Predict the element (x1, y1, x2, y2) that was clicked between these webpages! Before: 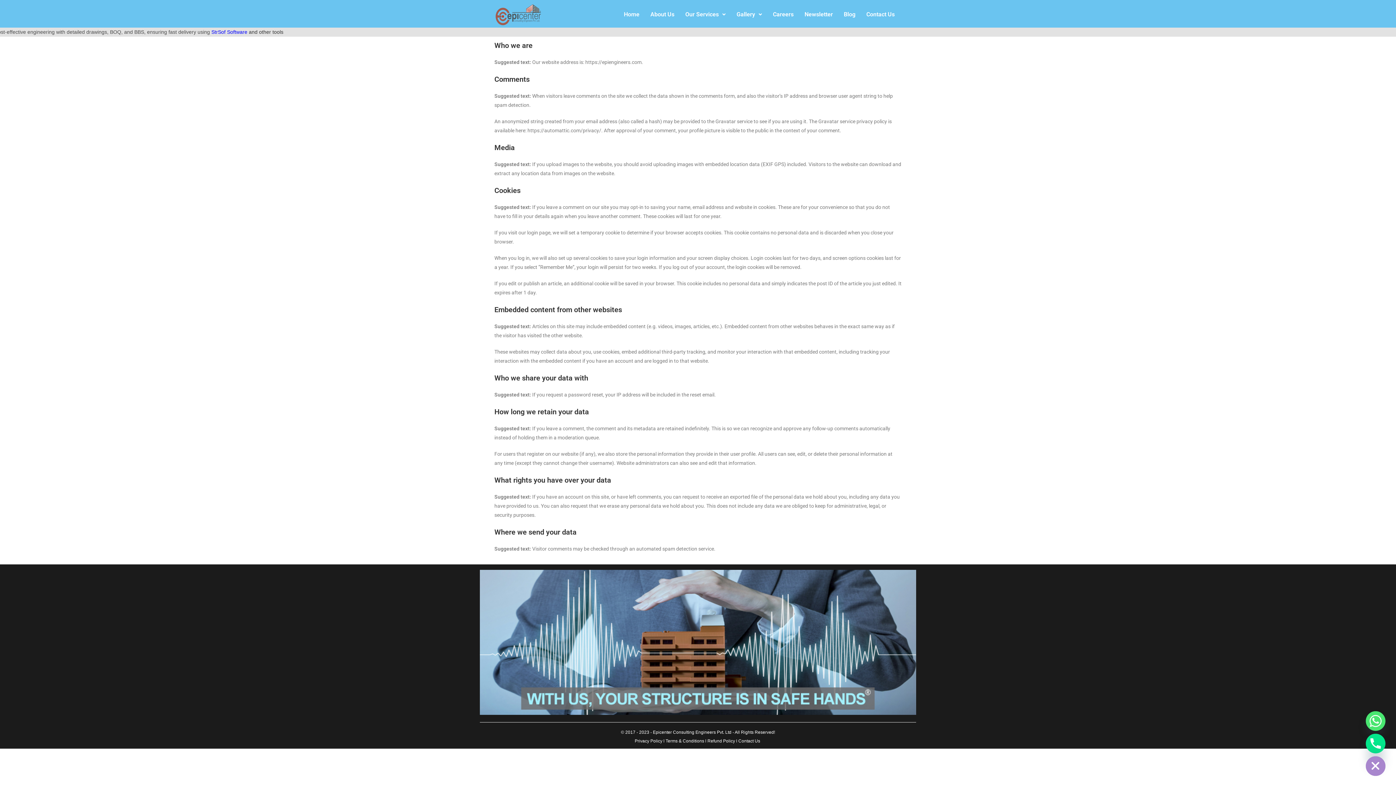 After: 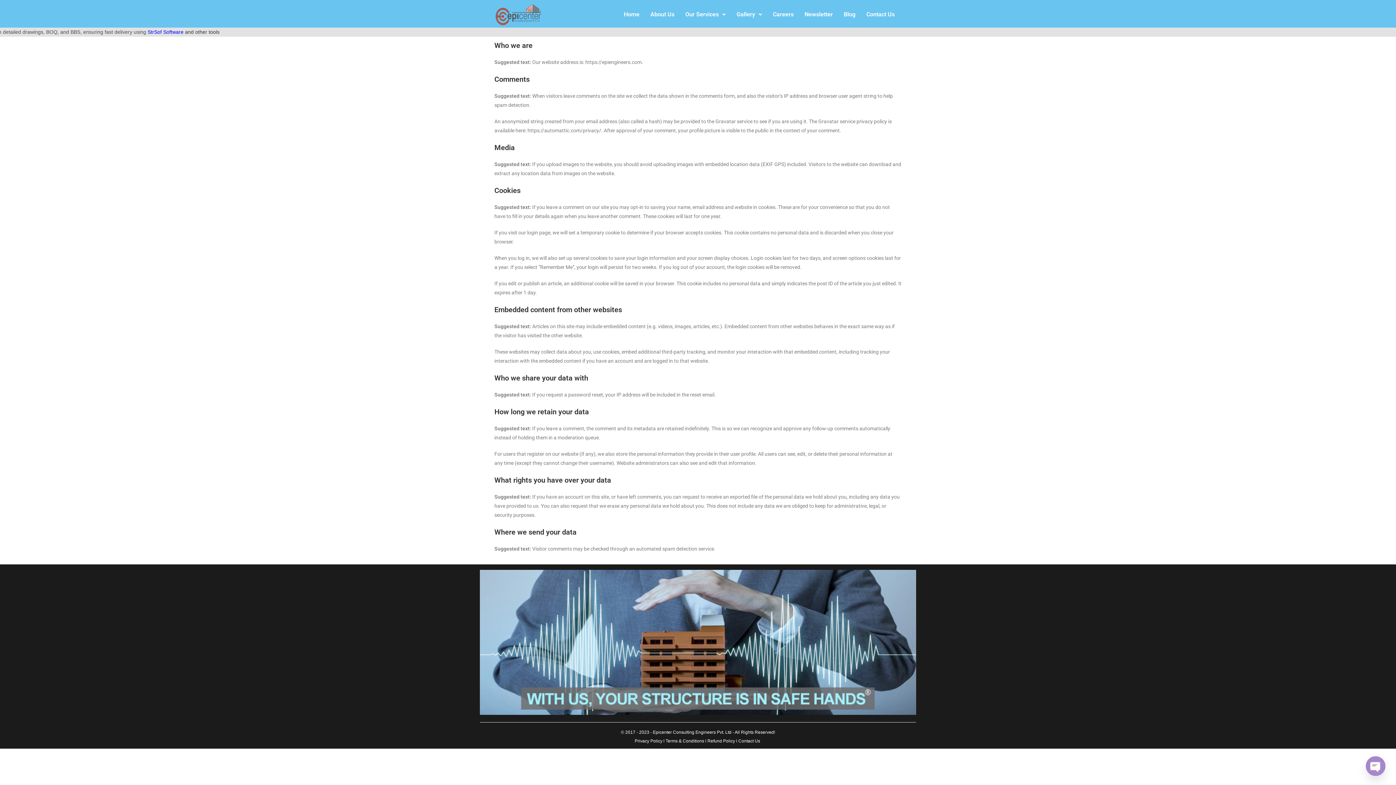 Action: bbox: (1366, 756, 1385, 776) label: Hide chaty